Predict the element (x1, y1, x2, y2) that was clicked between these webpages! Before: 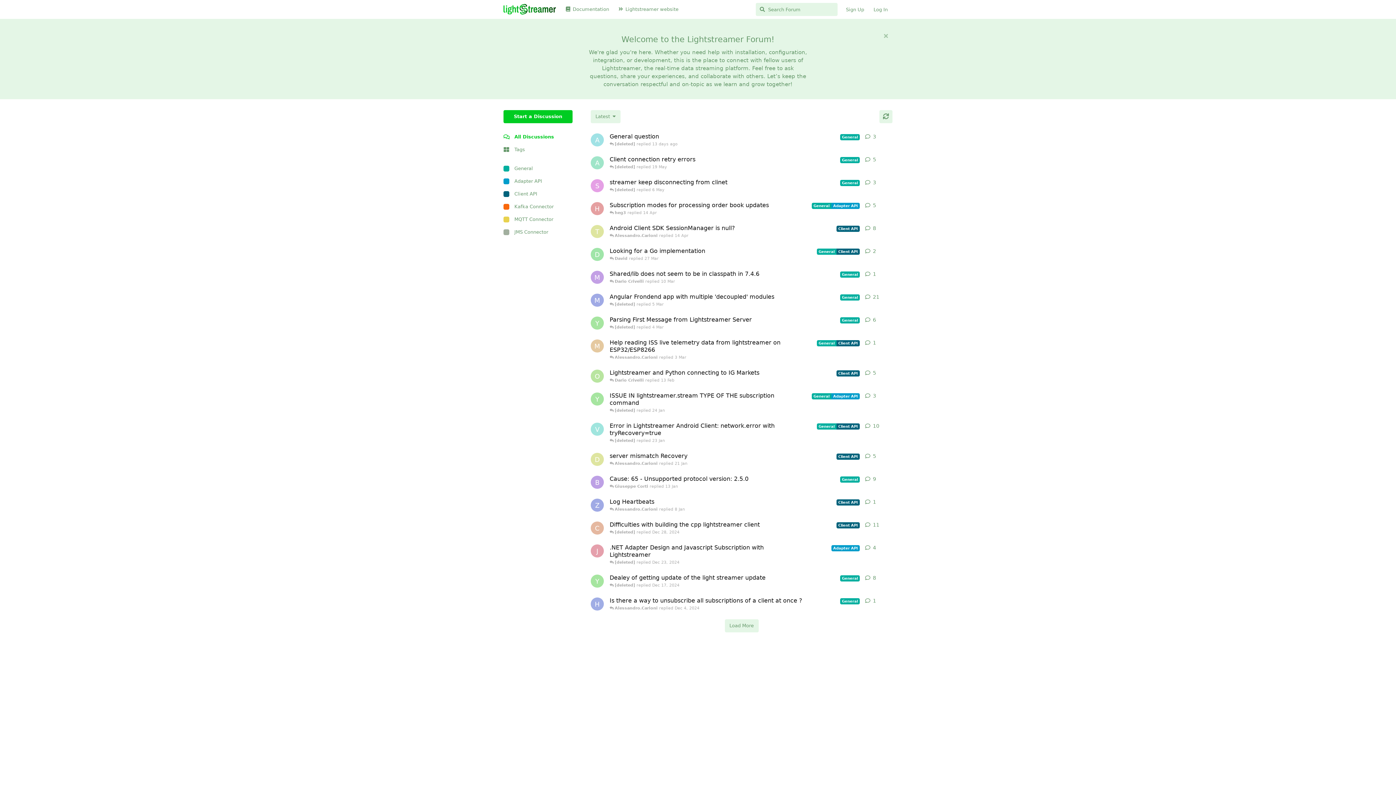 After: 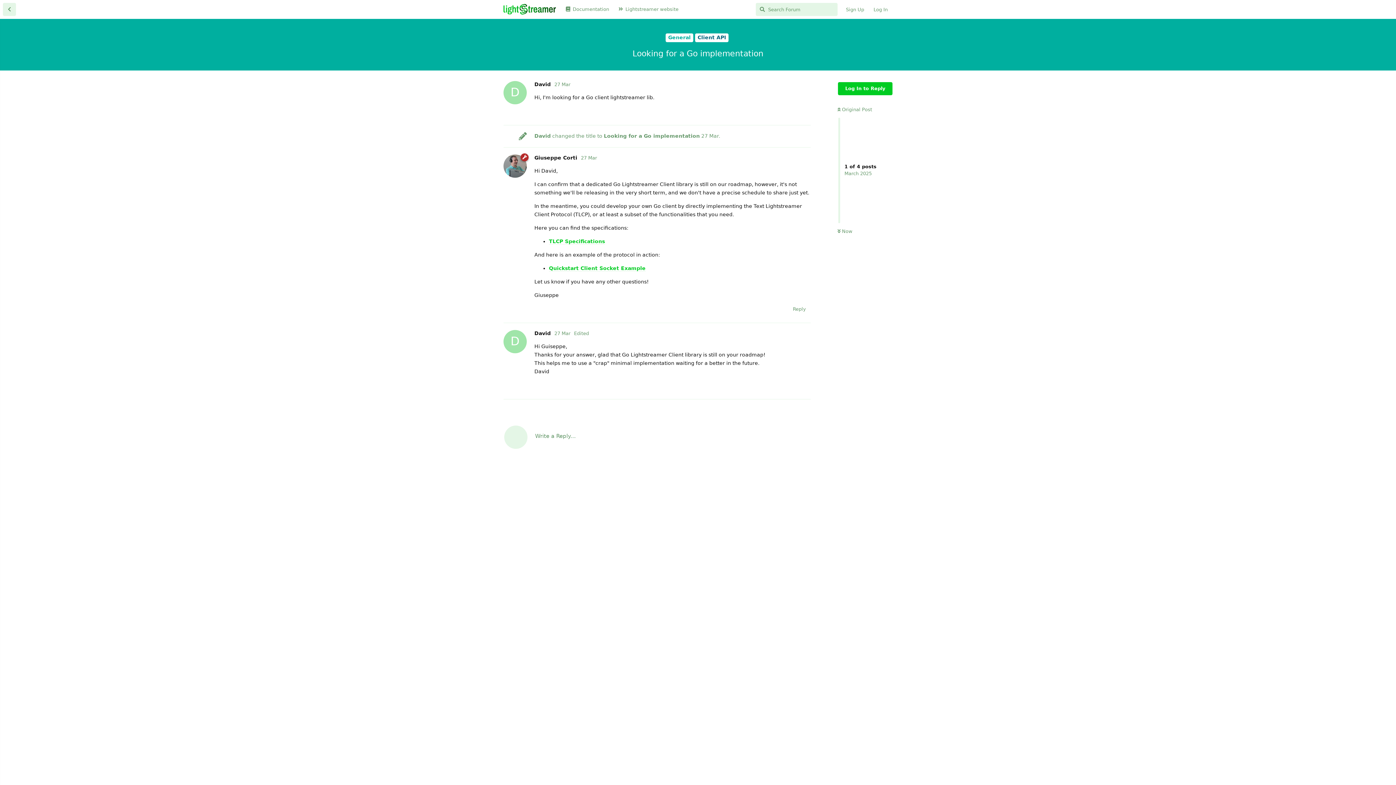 Action: label: Looking for a Go implementation
GeneralClient API
 David replied 27 Mar bbox: (609, 243, 860, 266)